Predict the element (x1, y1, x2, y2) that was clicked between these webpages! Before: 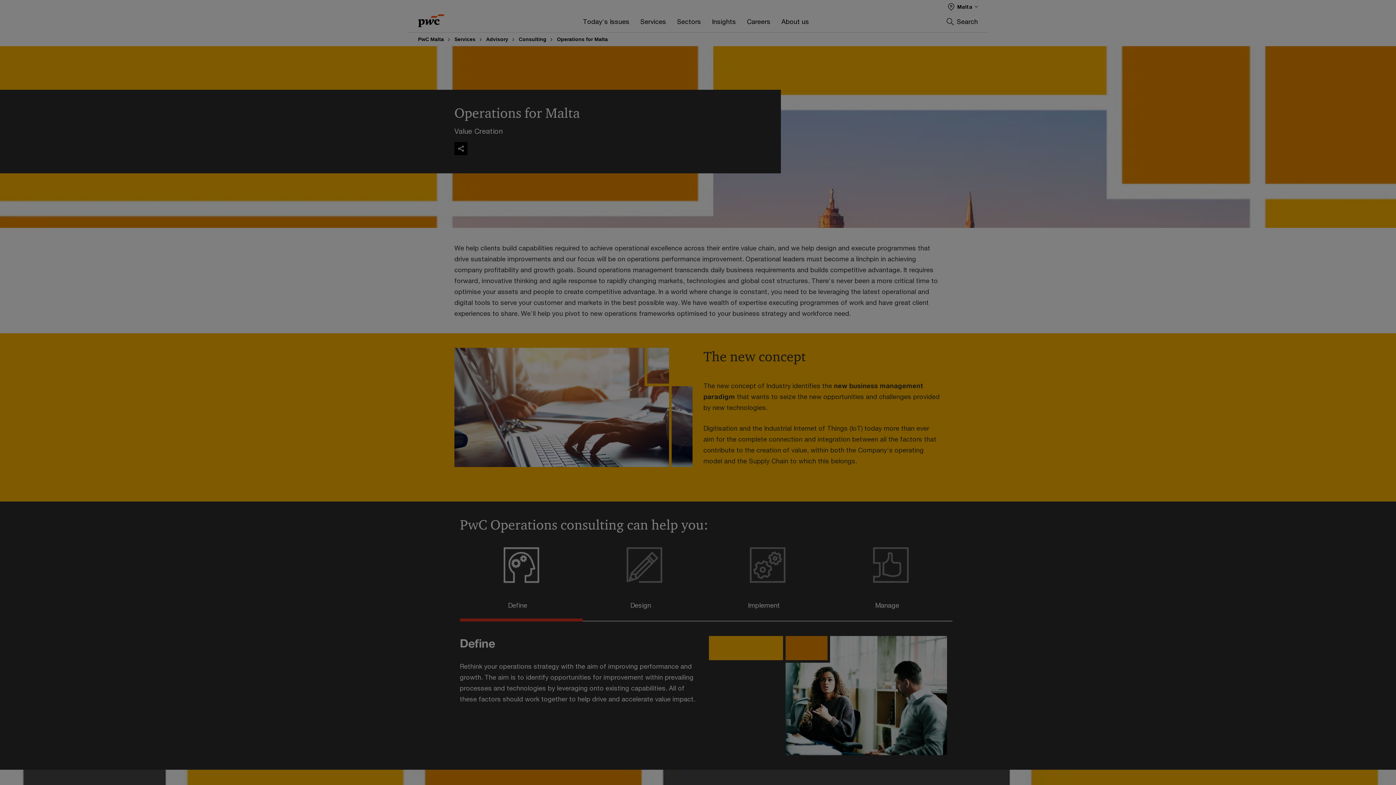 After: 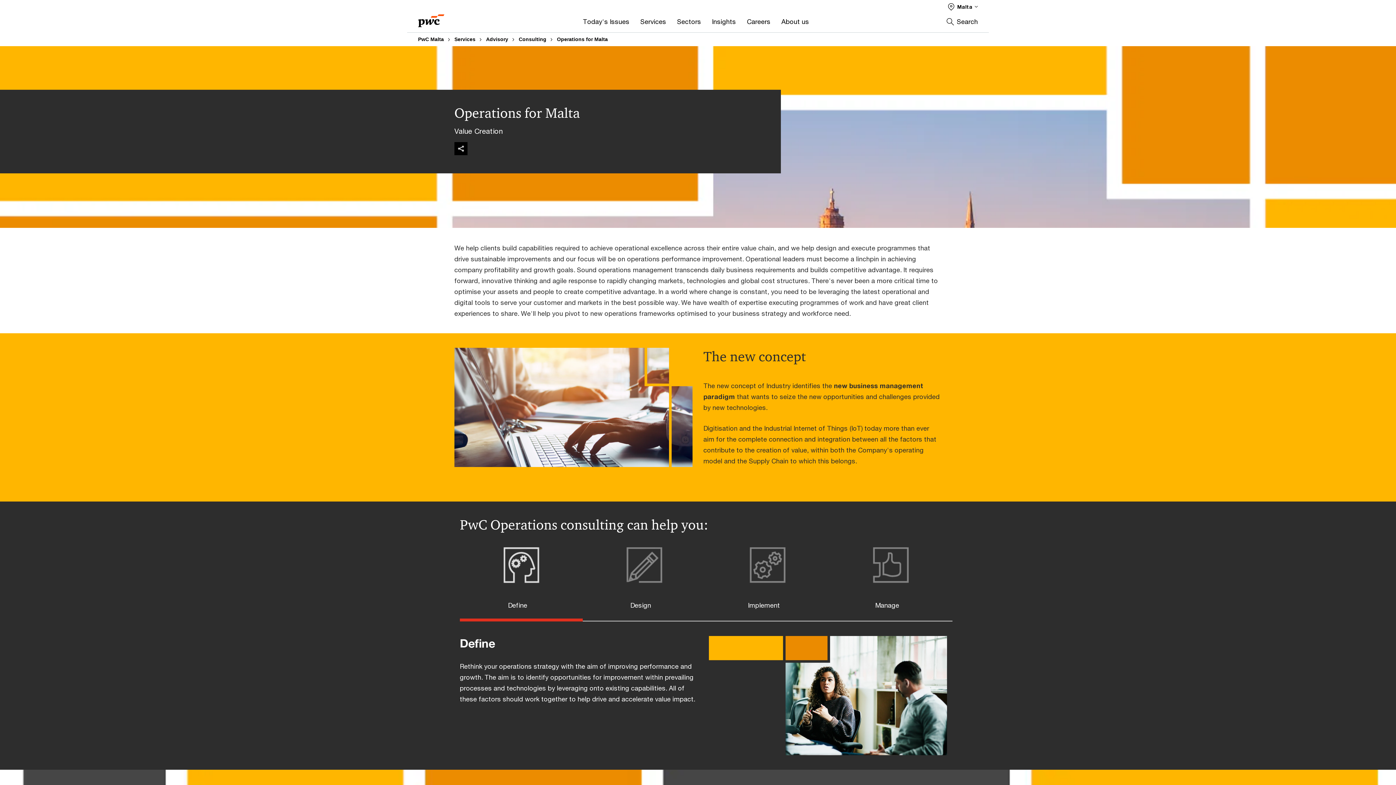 Action: label: Accept all cookies bbox: (1260, 741, 1387, 755)